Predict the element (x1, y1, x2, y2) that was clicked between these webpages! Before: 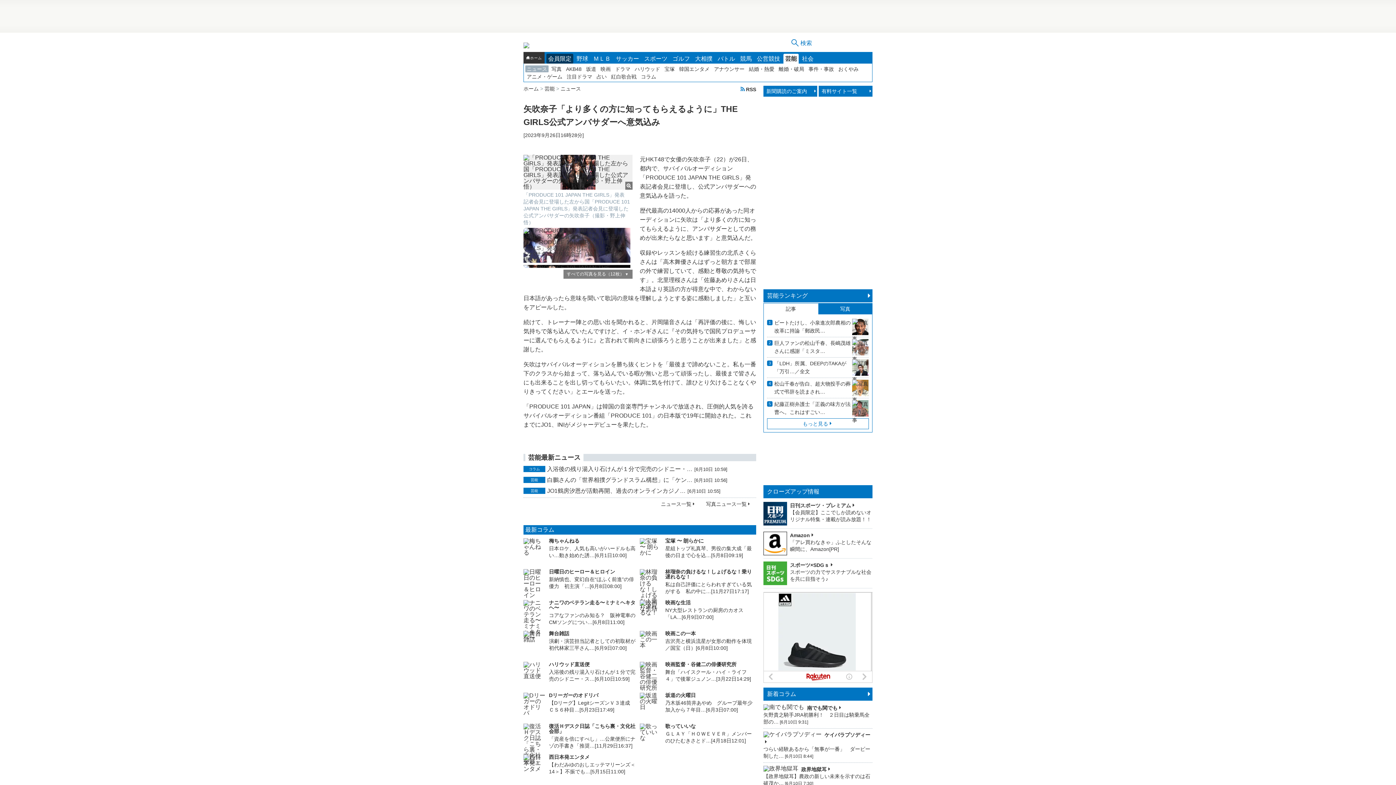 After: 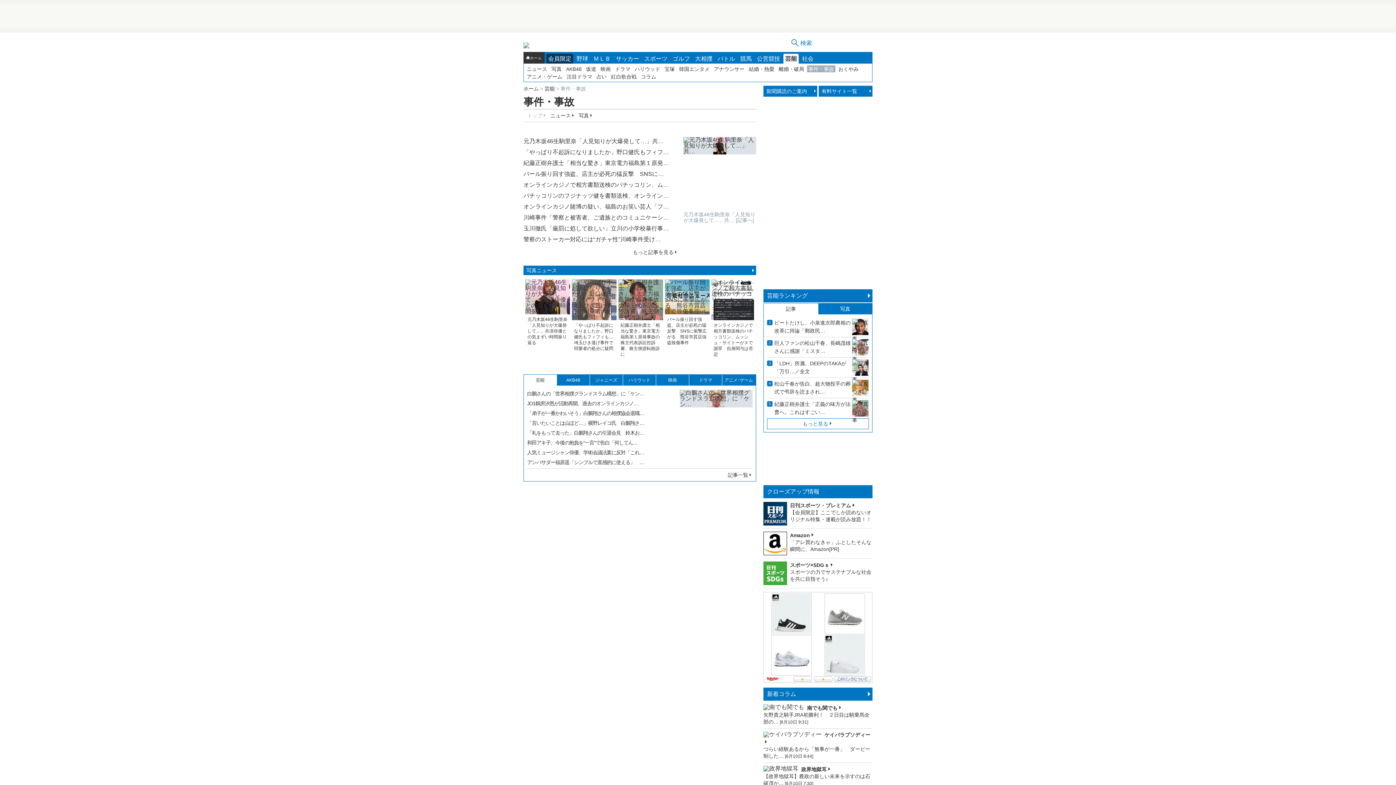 Action: label: 事件・事故 bbox: (807, 65, 835, 72)